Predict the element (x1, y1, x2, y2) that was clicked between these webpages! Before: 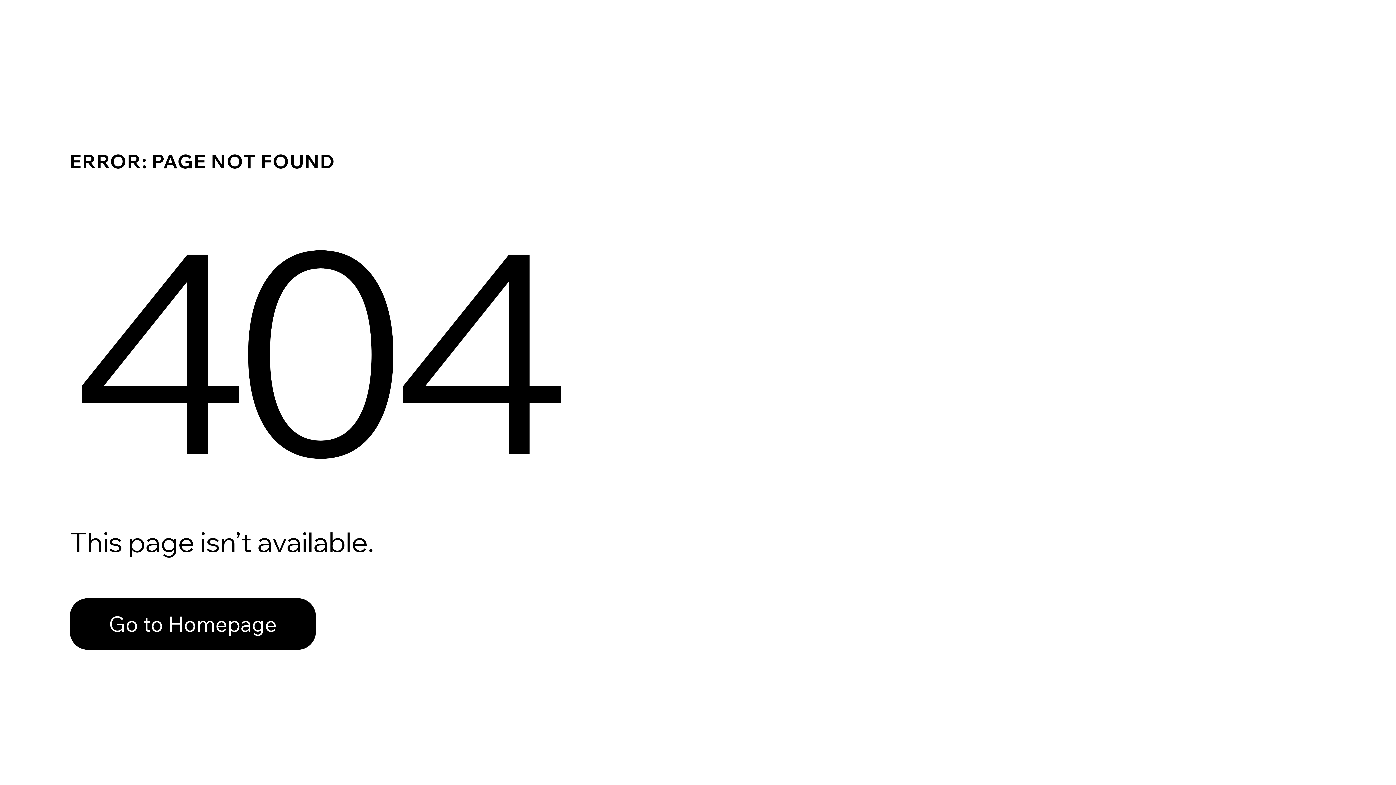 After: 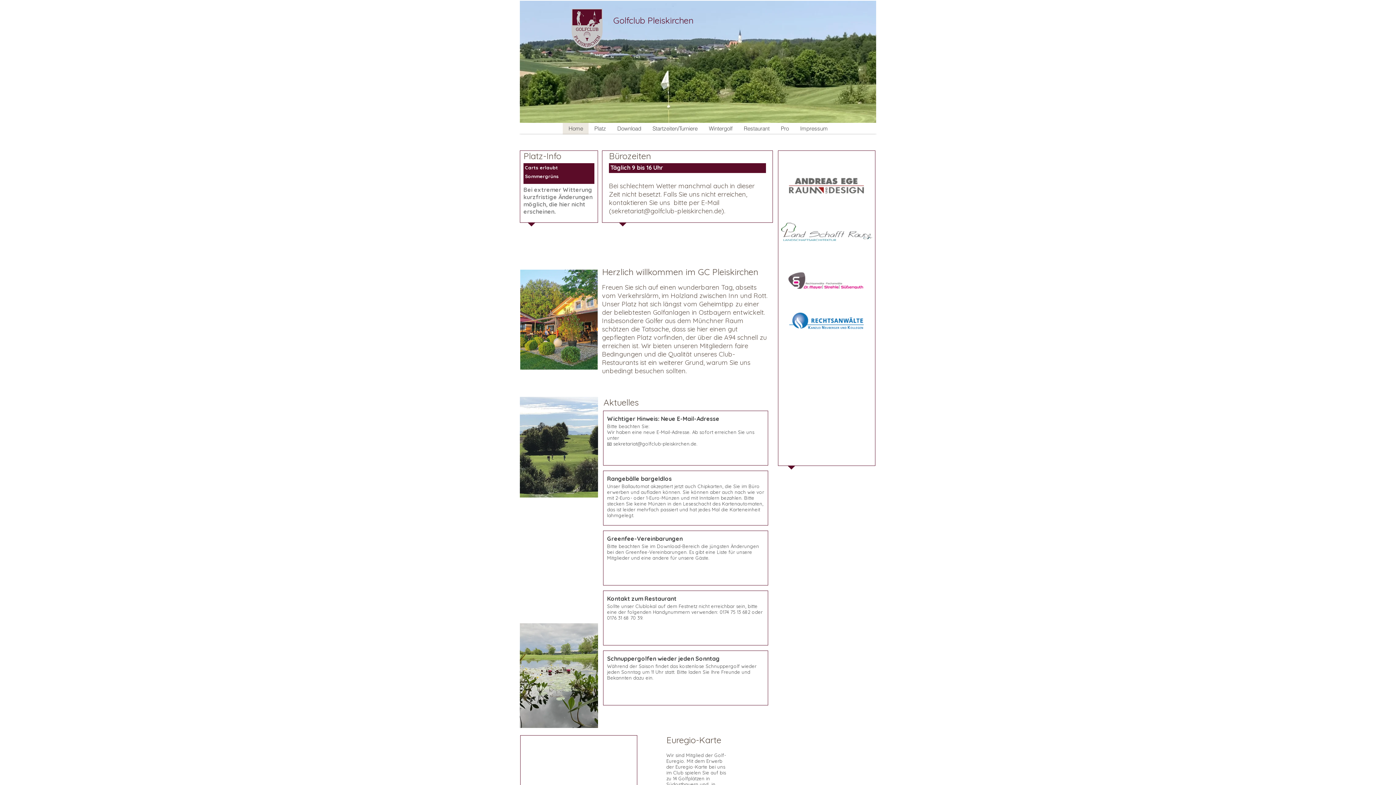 Action: label: Go to Homepage bbox: (69, 582, 768, 659)